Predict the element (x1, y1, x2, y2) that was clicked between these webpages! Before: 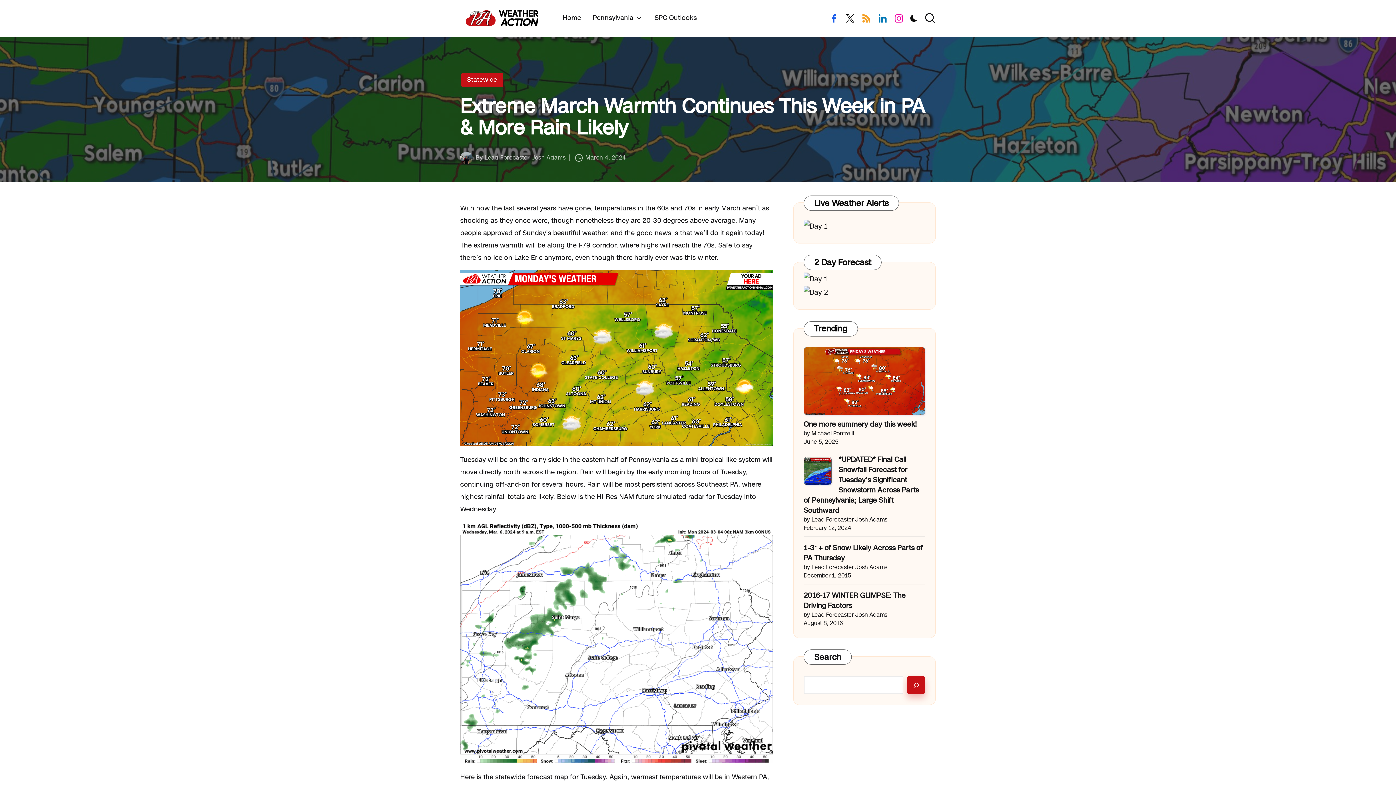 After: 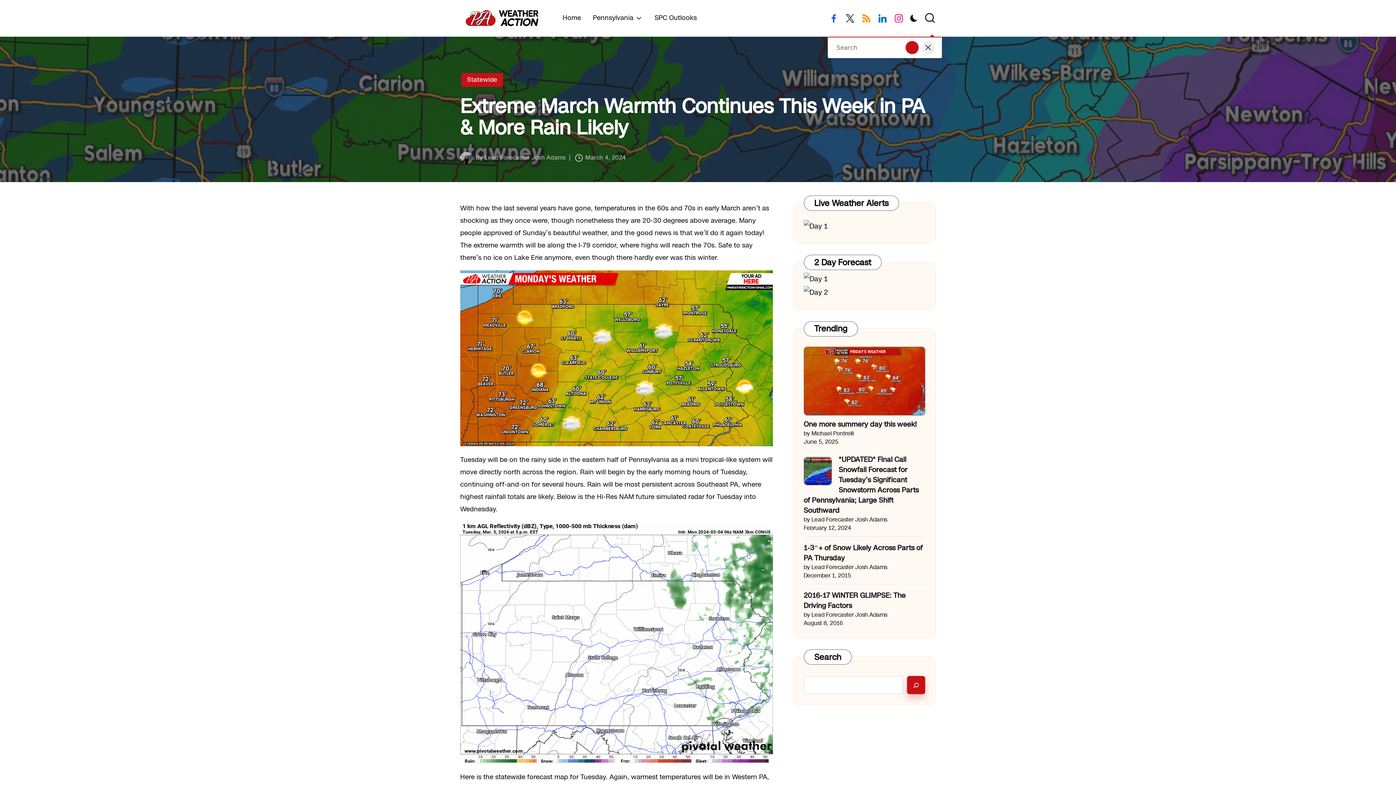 Action: bbox: (924, 12, 936, 24)